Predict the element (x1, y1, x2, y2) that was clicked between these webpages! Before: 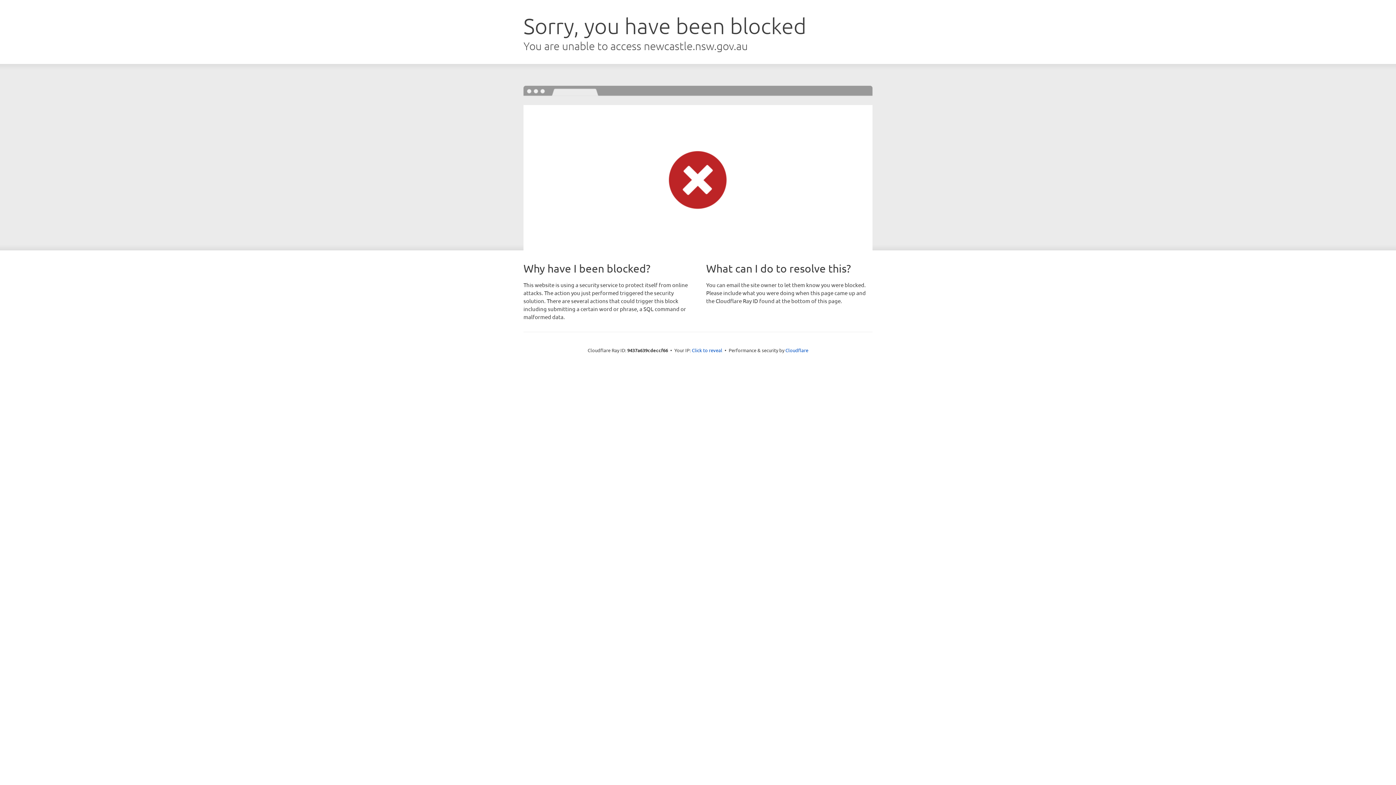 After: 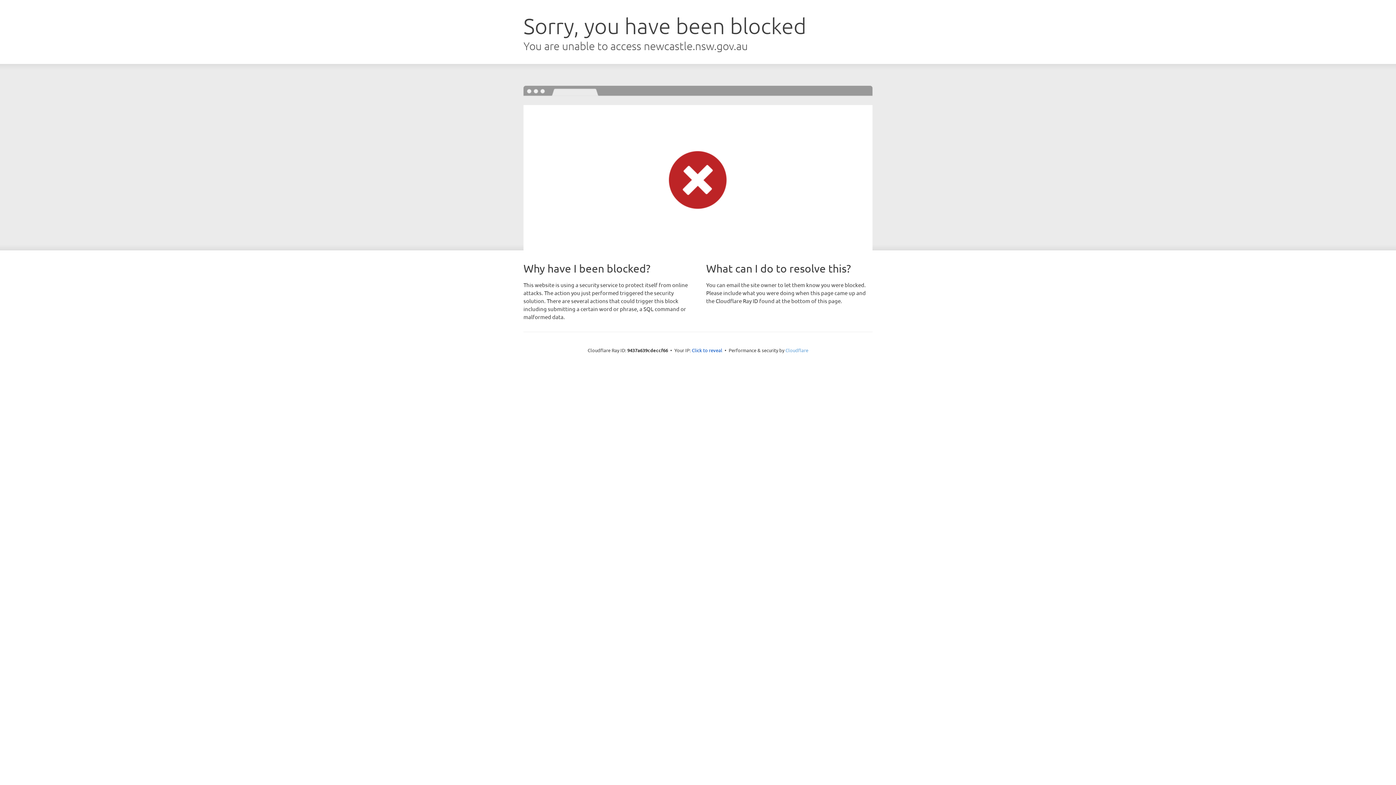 Action: label: Cloudflare bbox: (785, 347, 808, 353)